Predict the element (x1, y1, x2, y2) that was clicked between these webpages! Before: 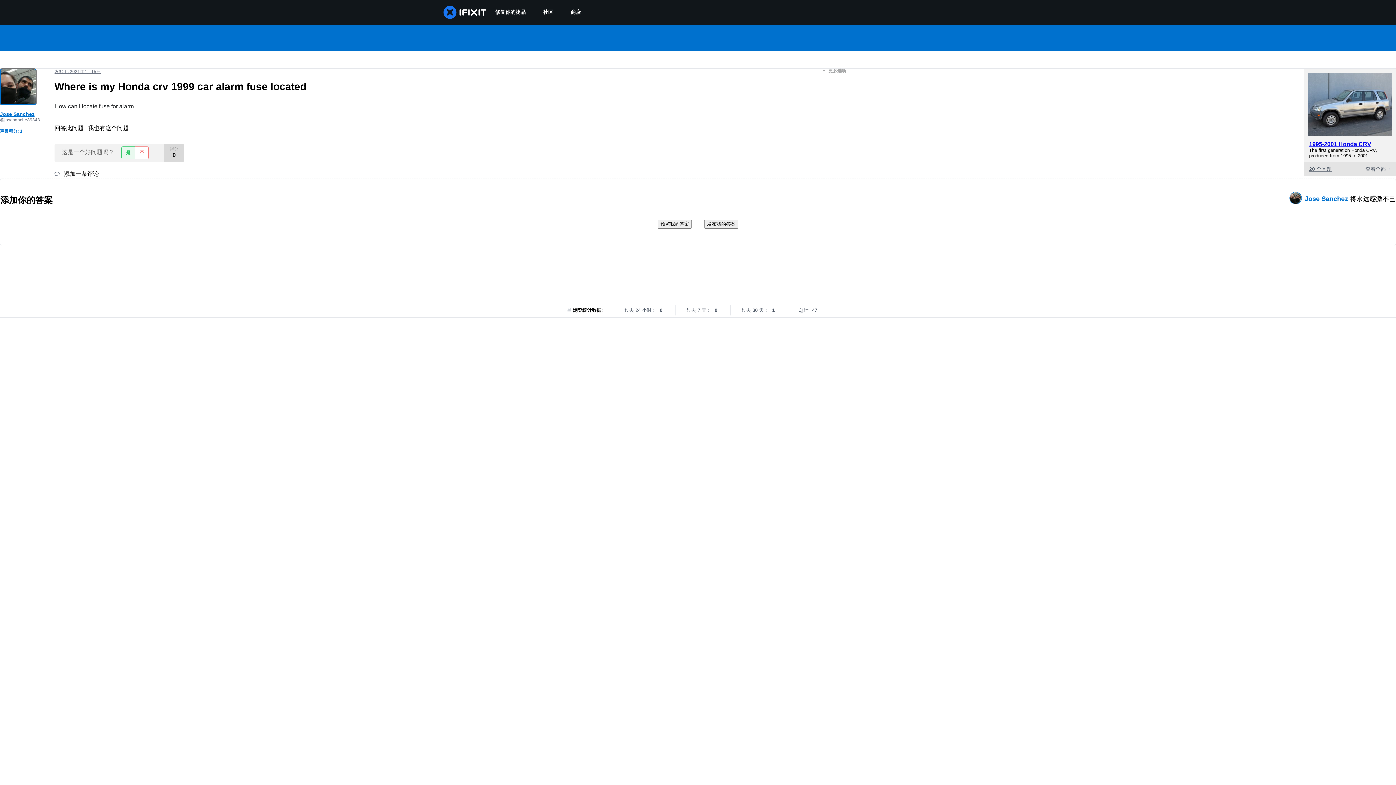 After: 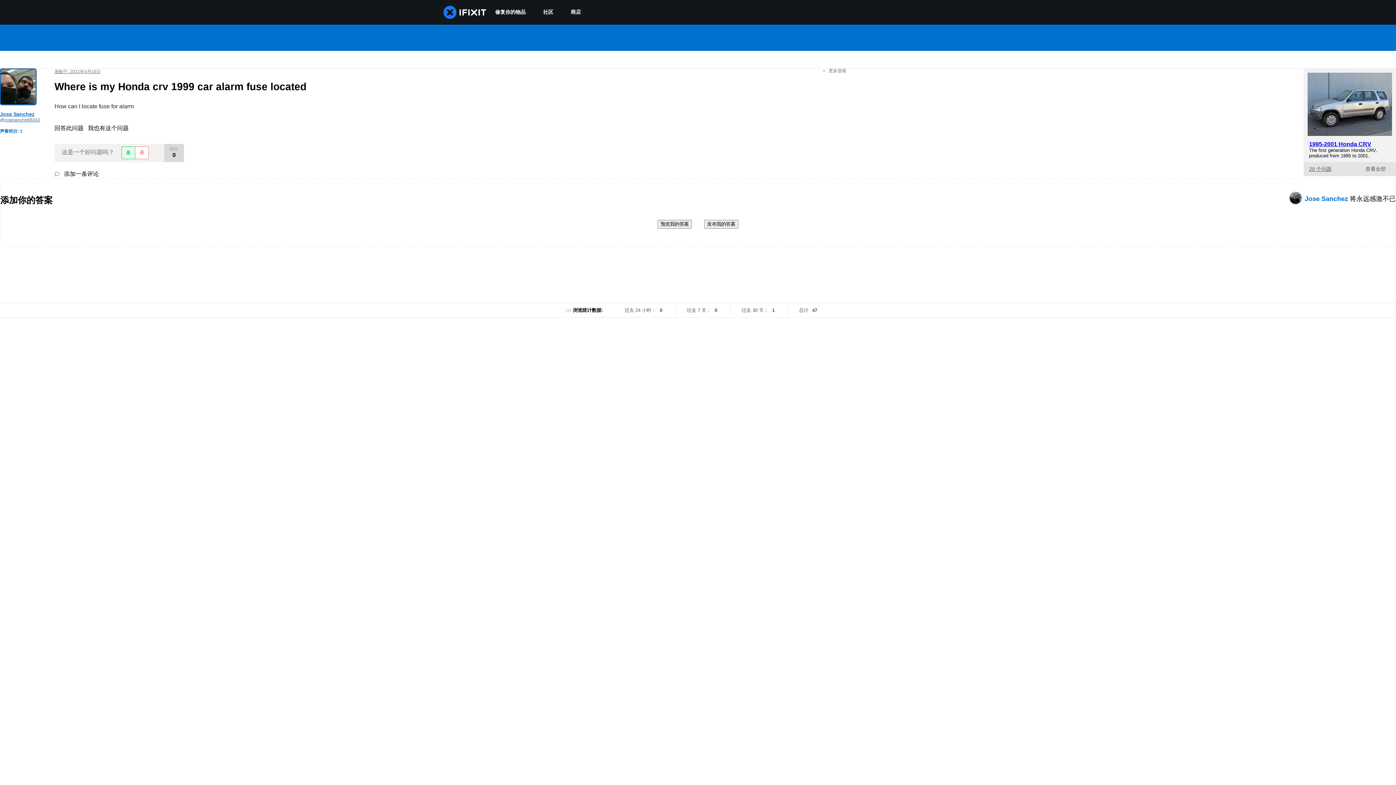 Action: label: 我也有这个问题 bbox: (88, 125, 128, 131)